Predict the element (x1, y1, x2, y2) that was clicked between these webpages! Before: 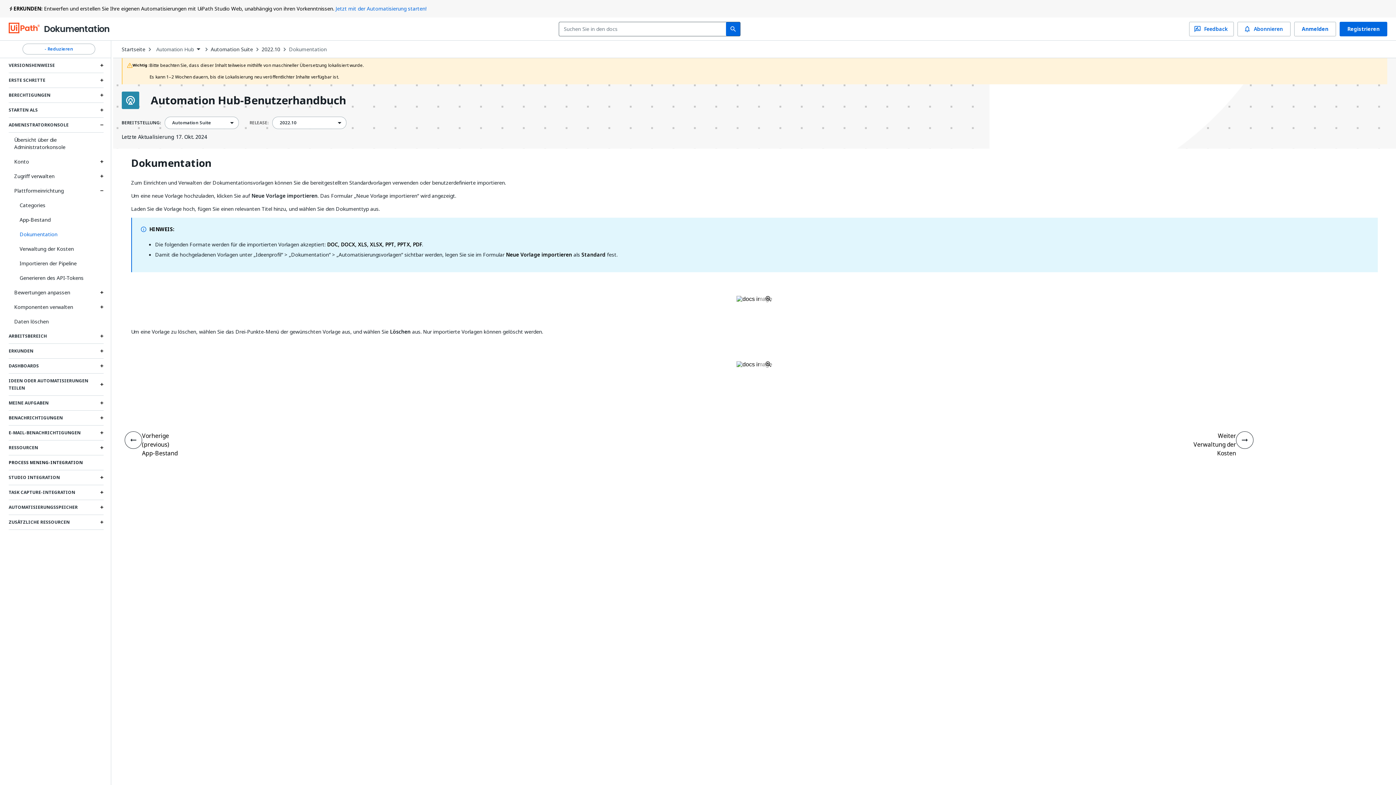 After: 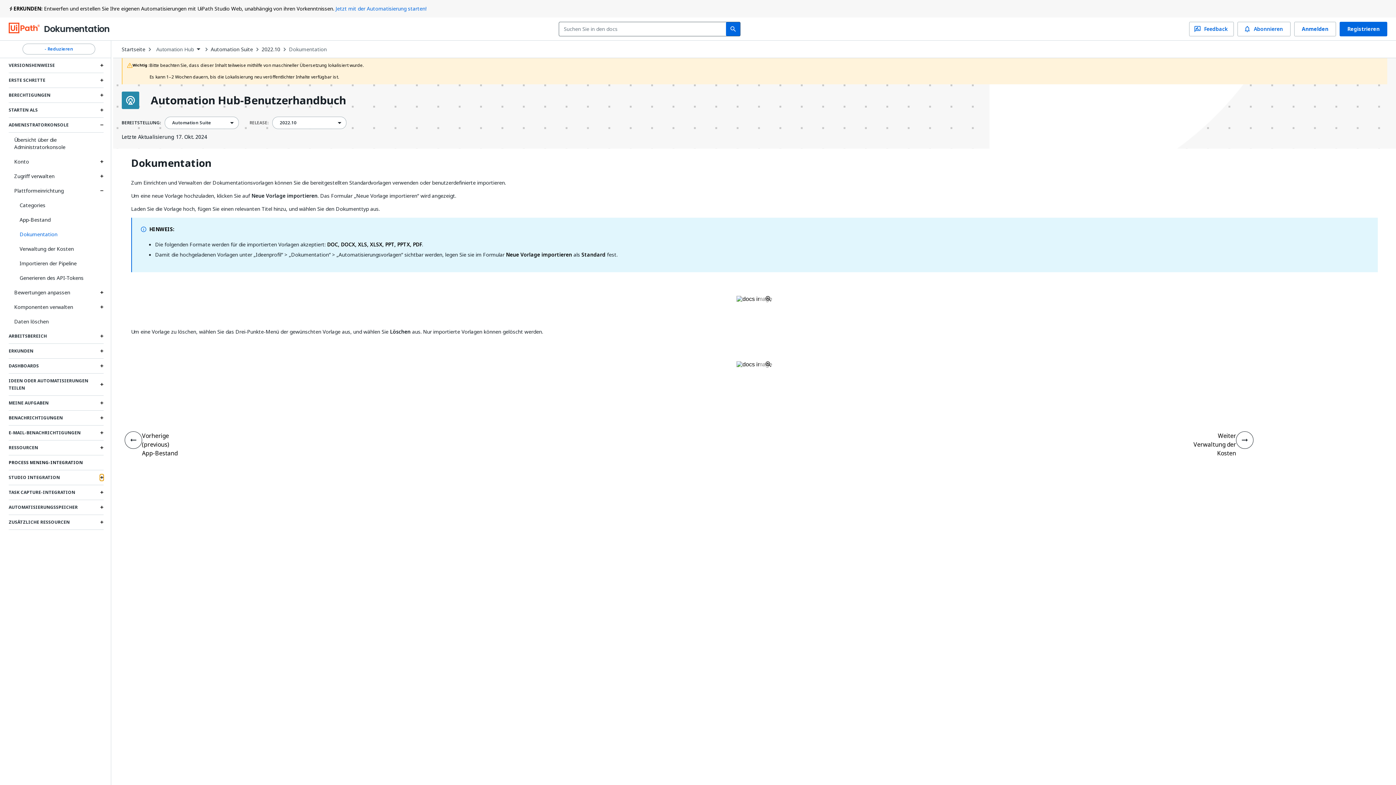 Action: bbox: (100, 474, 103, 481) label: Expand Studio Integration section